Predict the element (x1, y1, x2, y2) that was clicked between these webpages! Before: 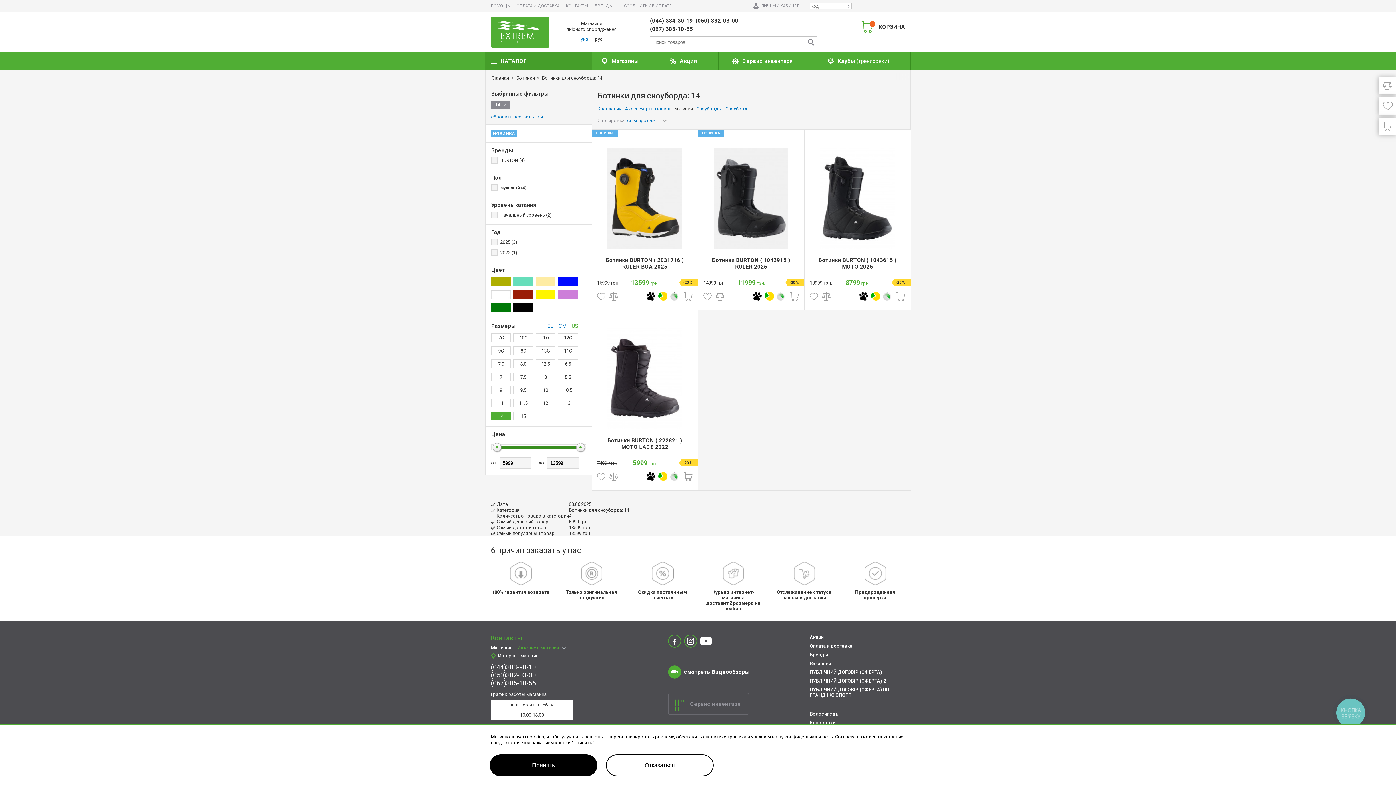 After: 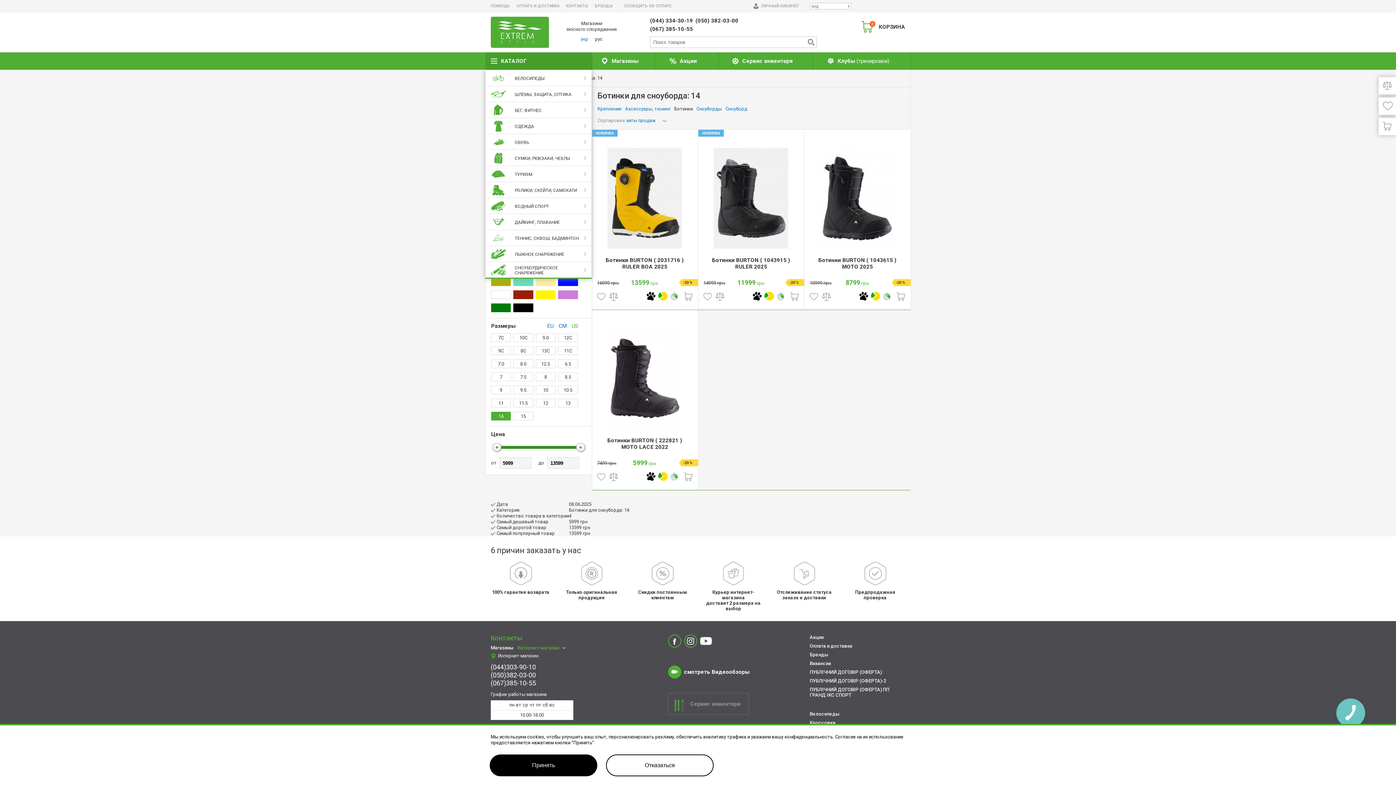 Action: bbox: (485, 52, 591, 69) label: КАТАЛОГ